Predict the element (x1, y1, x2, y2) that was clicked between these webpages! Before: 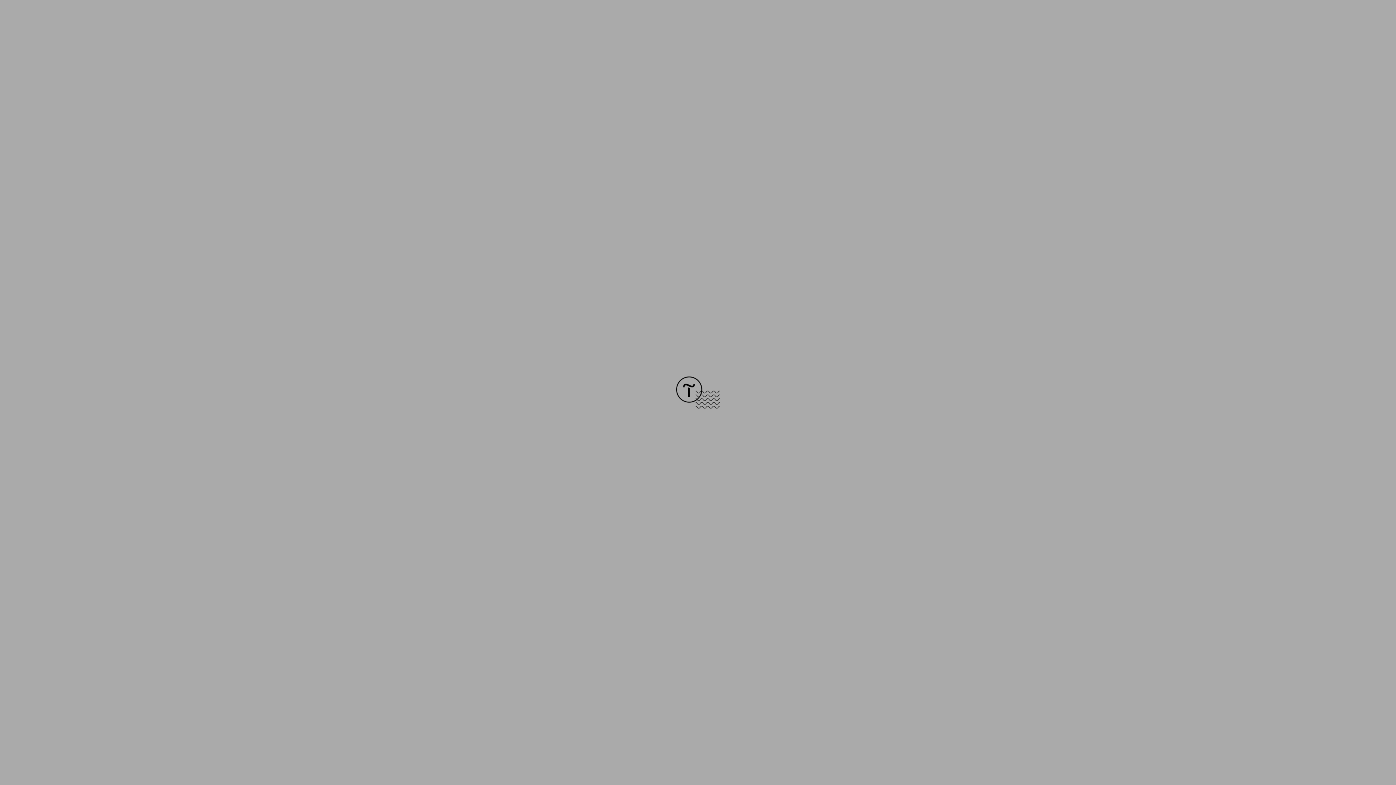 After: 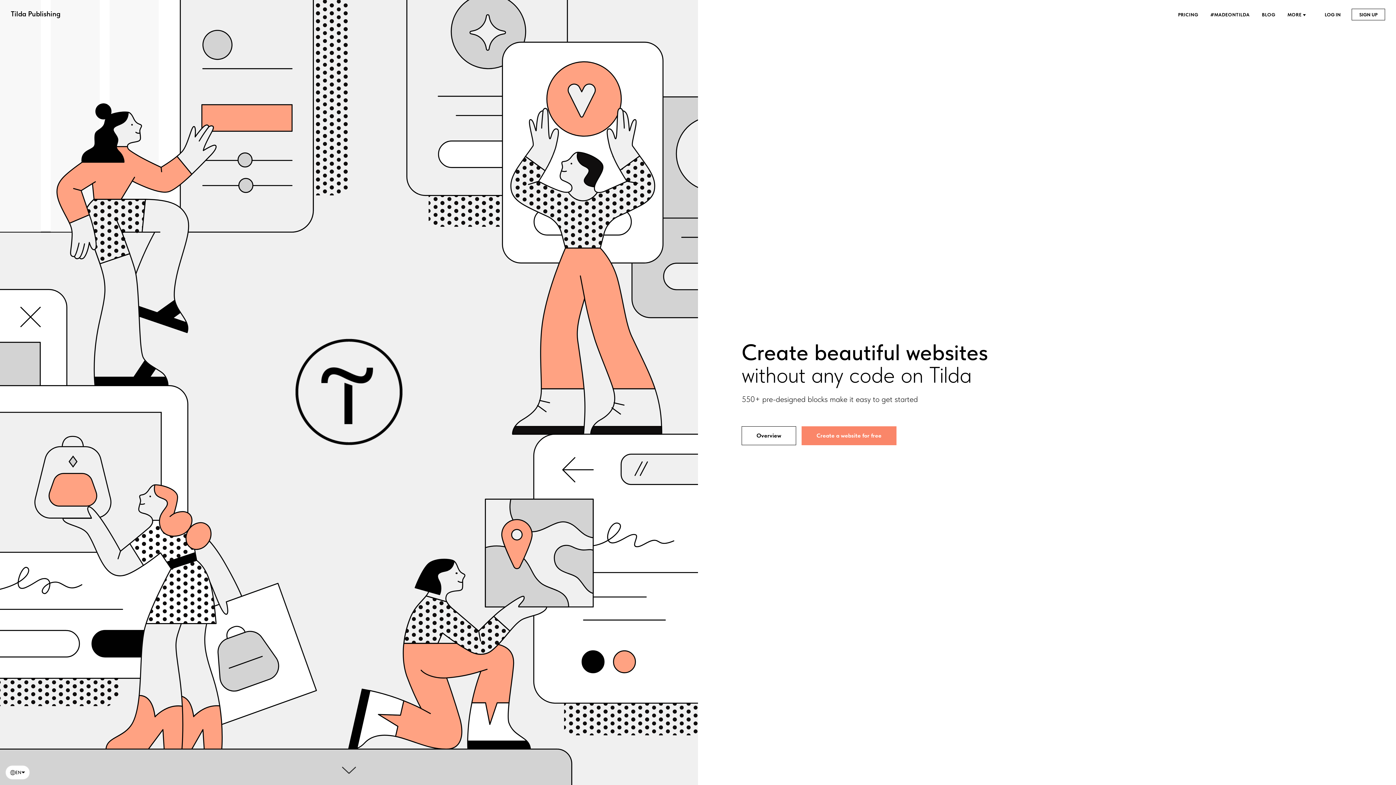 Action: bbox: (676, 403, 720, 409)